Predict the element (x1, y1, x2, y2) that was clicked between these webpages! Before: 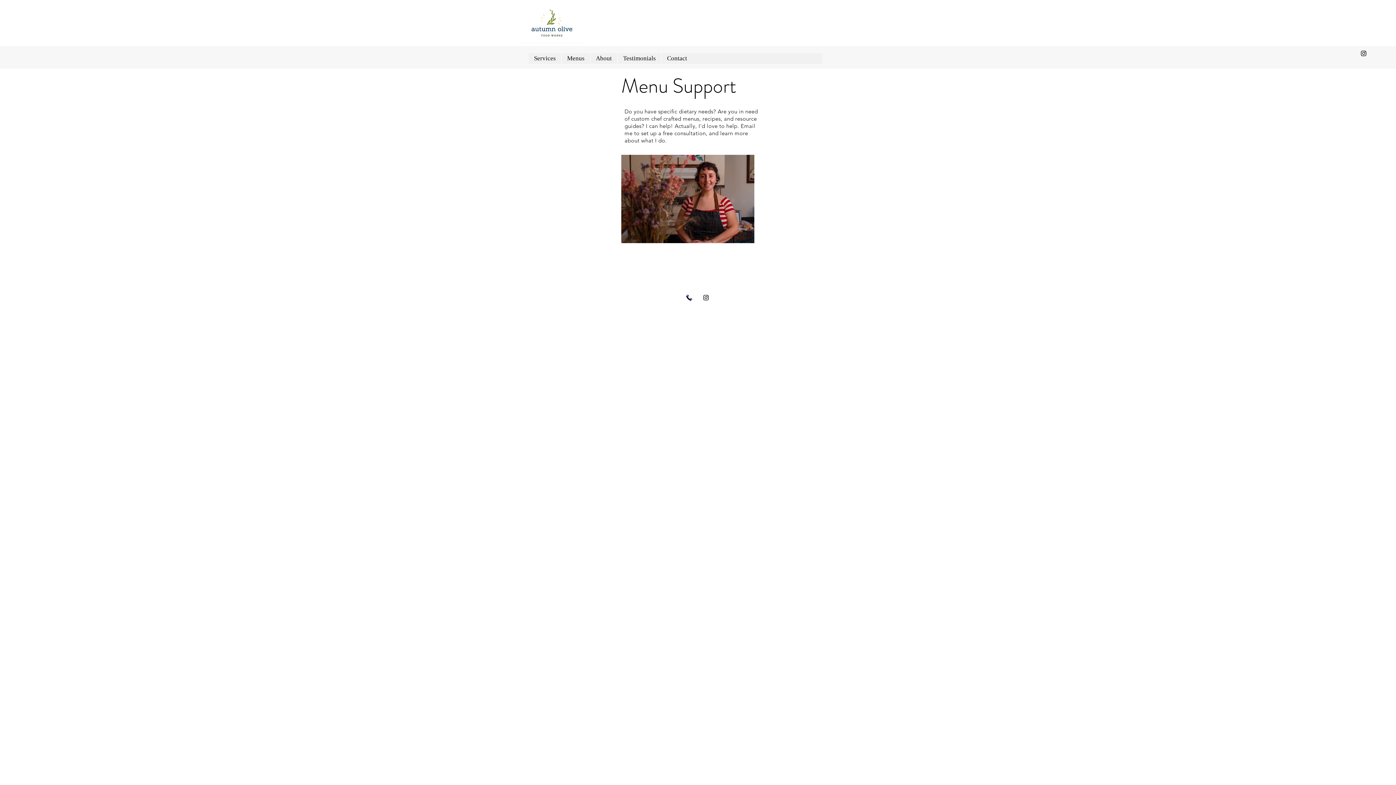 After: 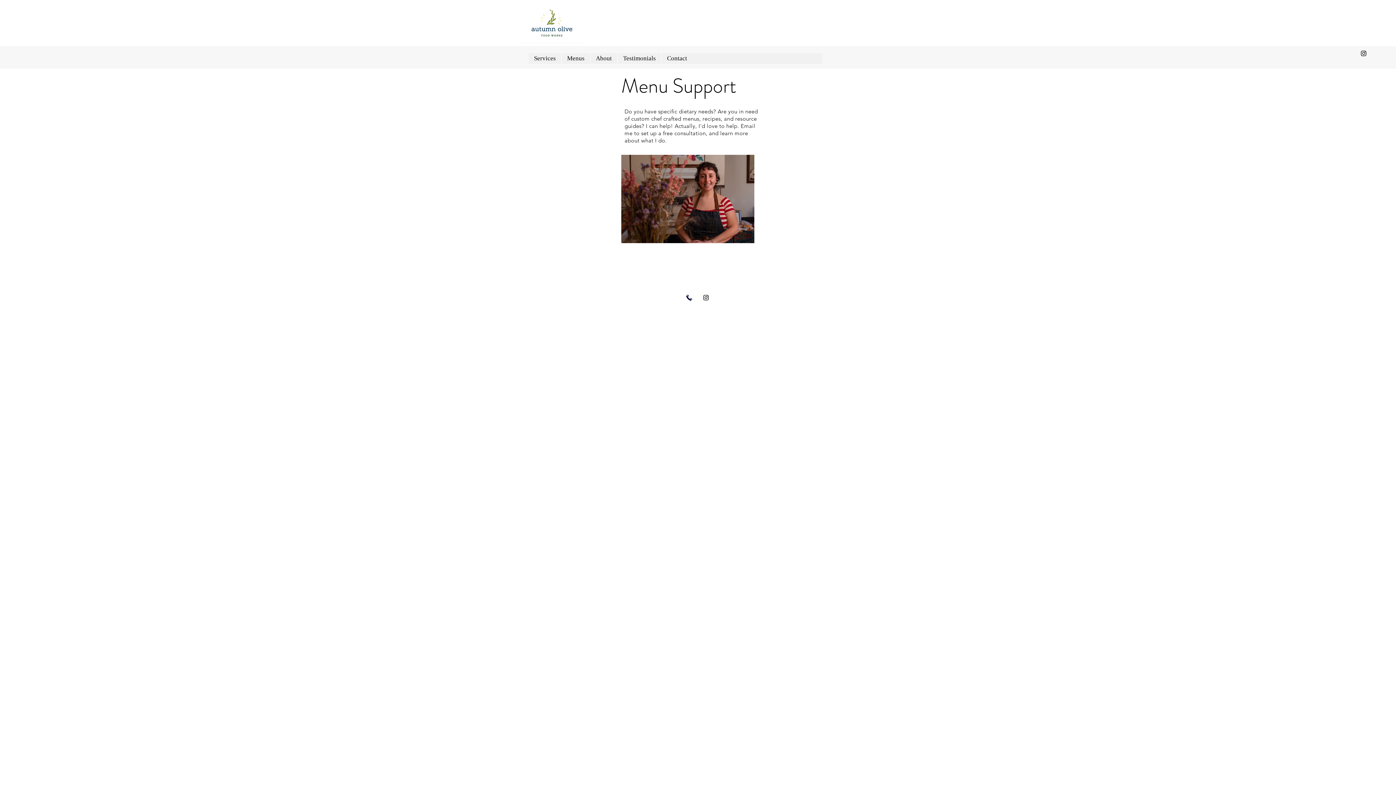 Action: bbox: (685, 294, 693, 301)